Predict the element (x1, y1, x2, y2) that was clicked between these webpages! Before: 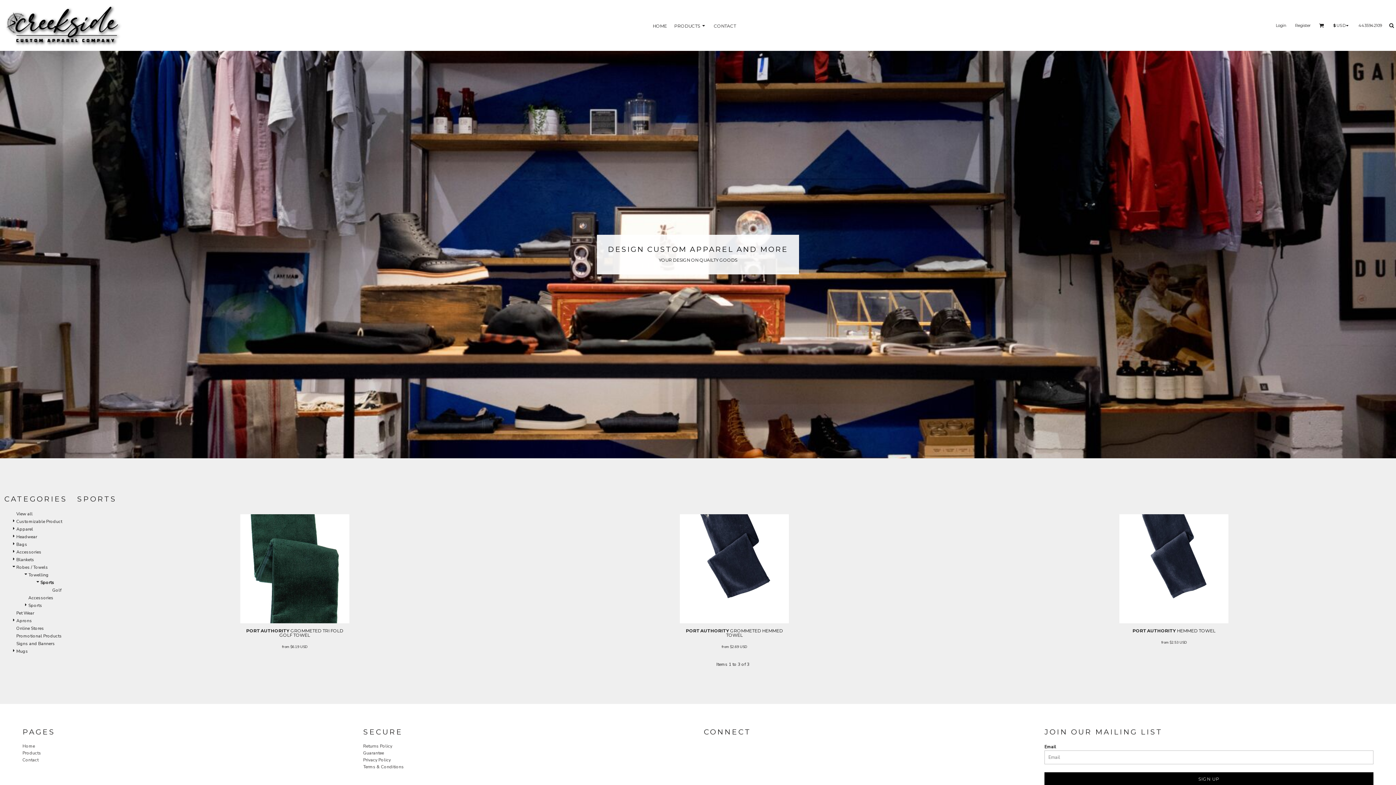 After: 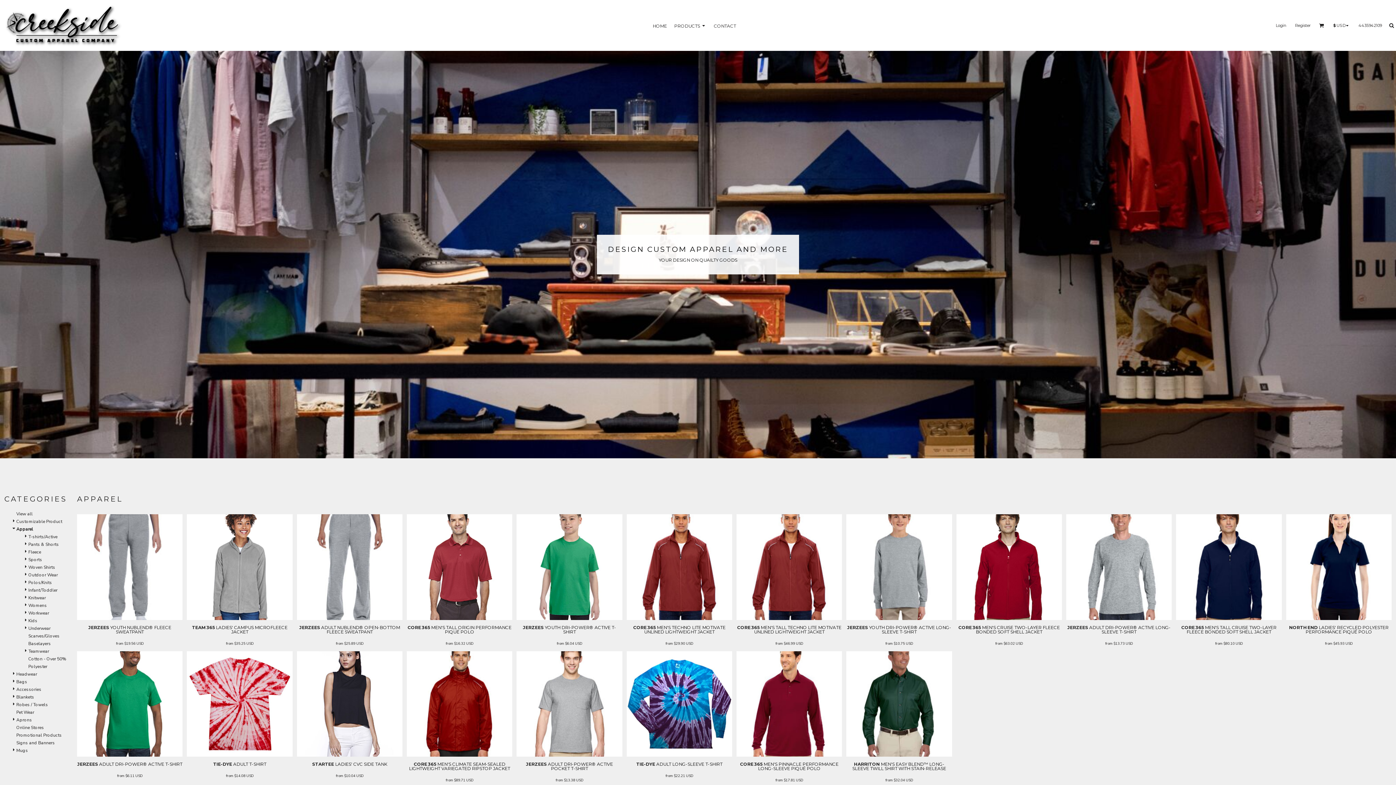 Action: label: Apparel bbox: (16, 526, 33, 532)